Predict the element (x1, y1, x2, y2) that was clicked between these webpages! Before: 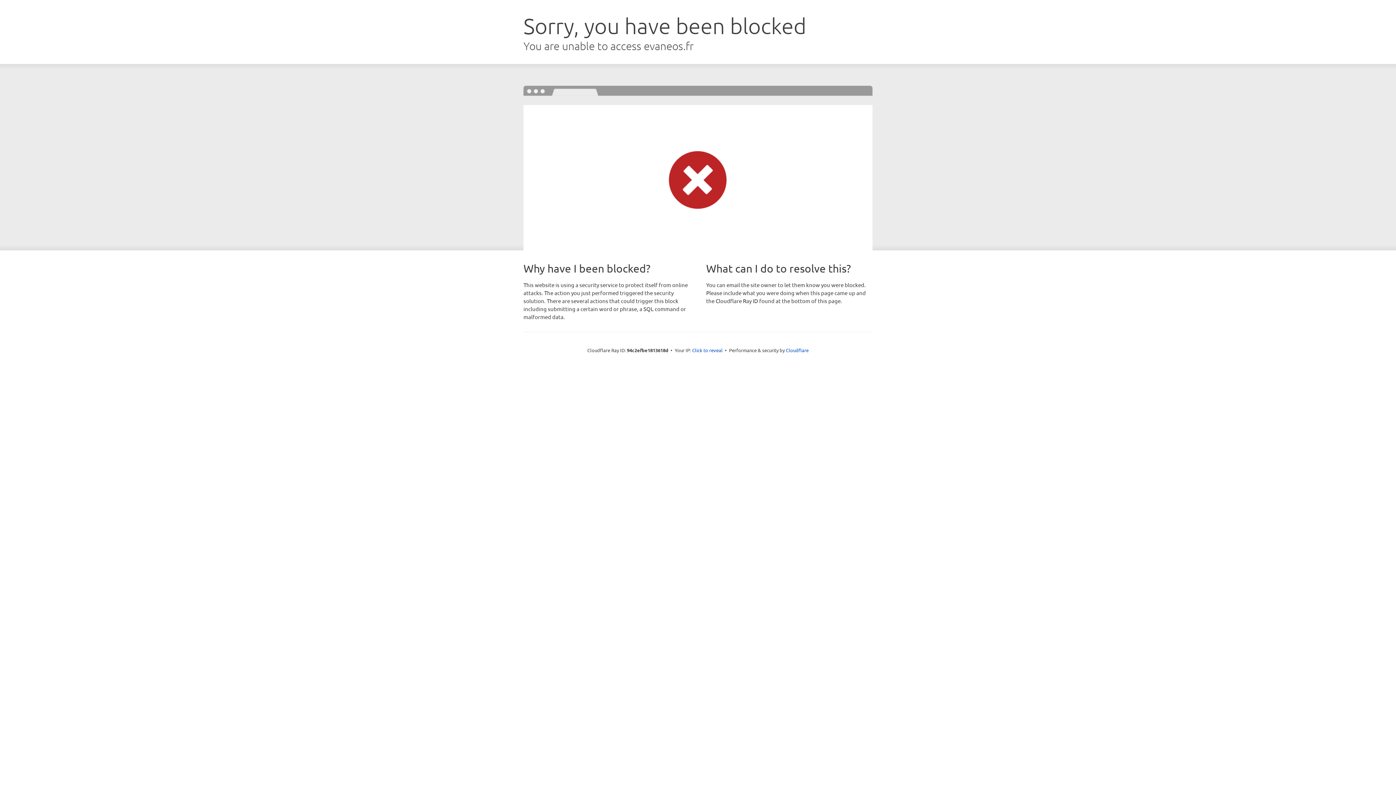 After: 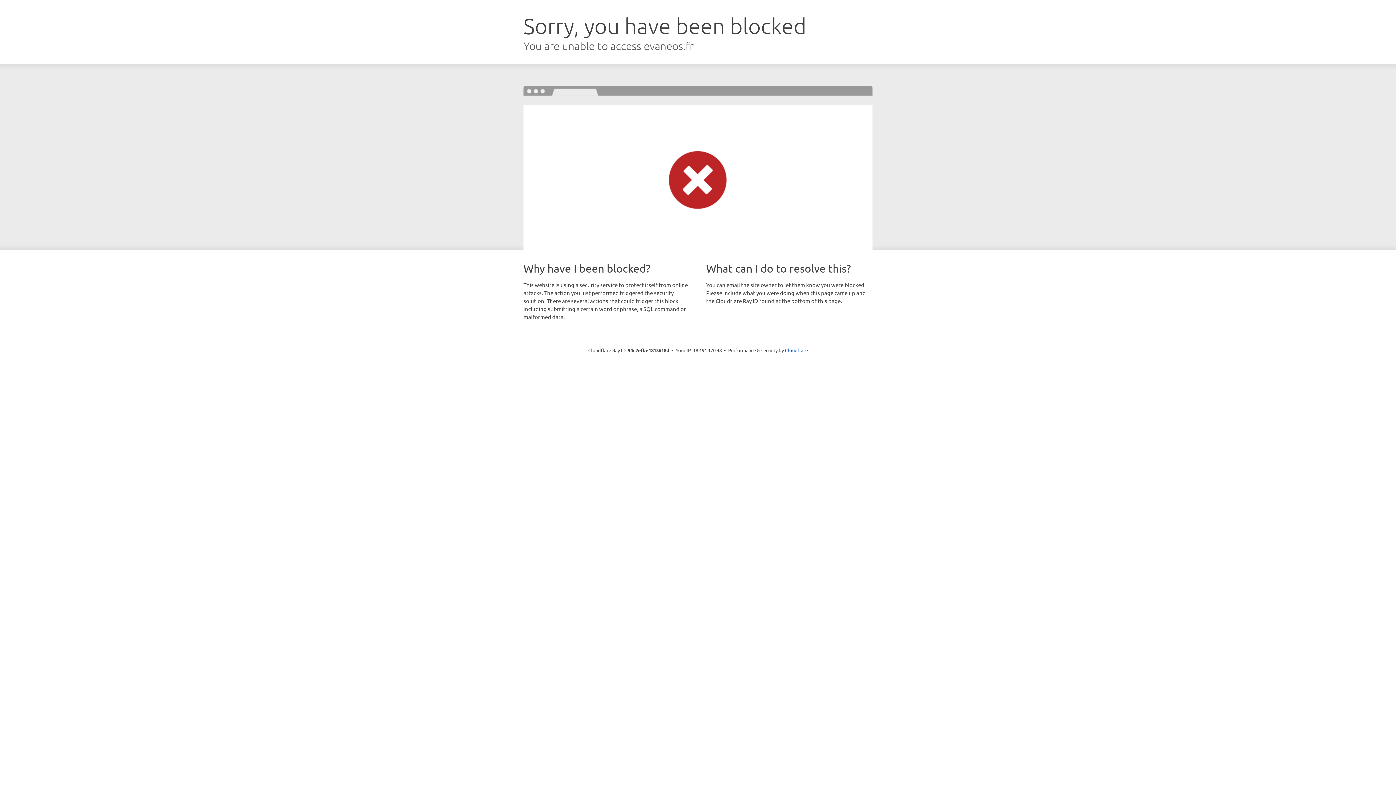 Action: label: Click to reveal bbox: (692, 346, 722, 353)